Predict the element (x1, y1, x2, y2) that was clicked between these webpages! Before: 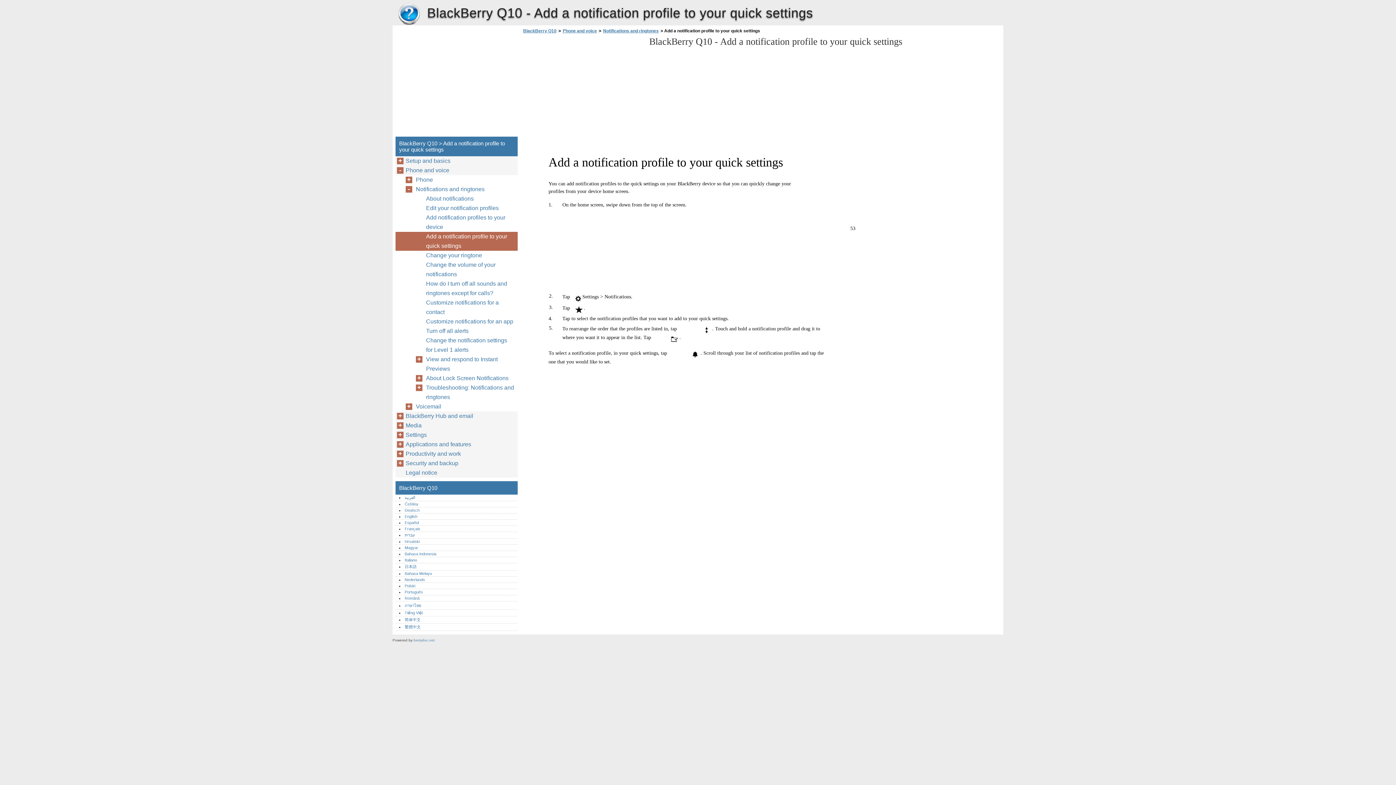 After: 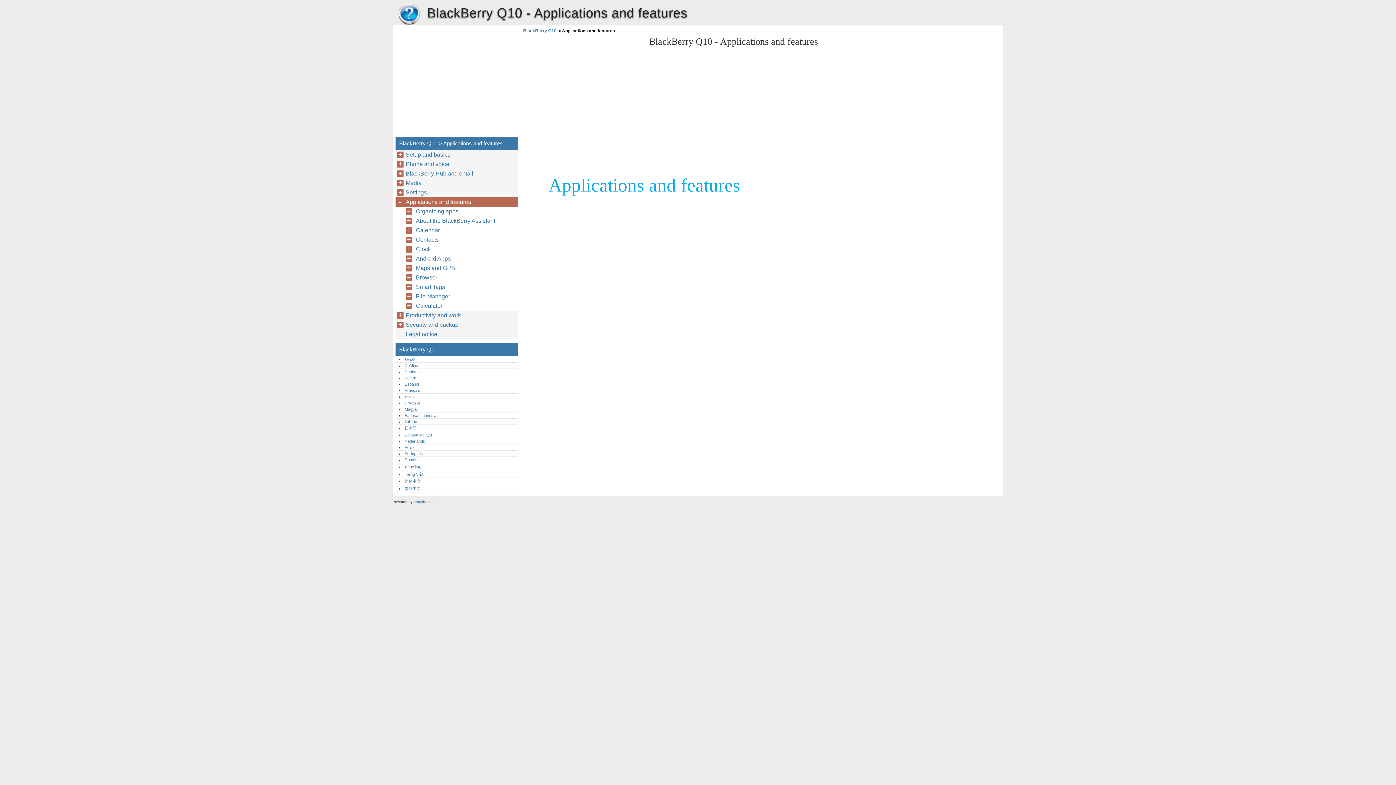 Action: bbox: (405, 440, 474, 449) label: Applications and features